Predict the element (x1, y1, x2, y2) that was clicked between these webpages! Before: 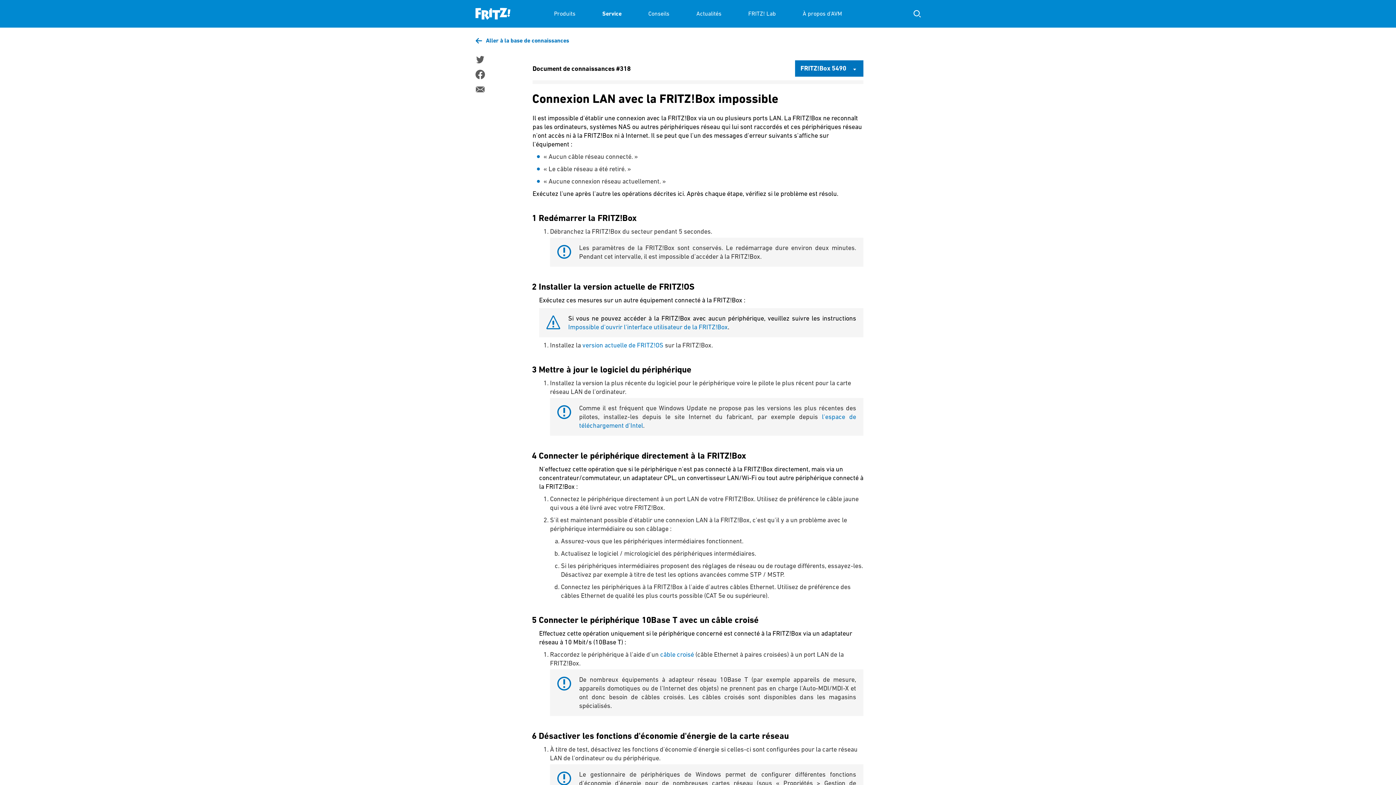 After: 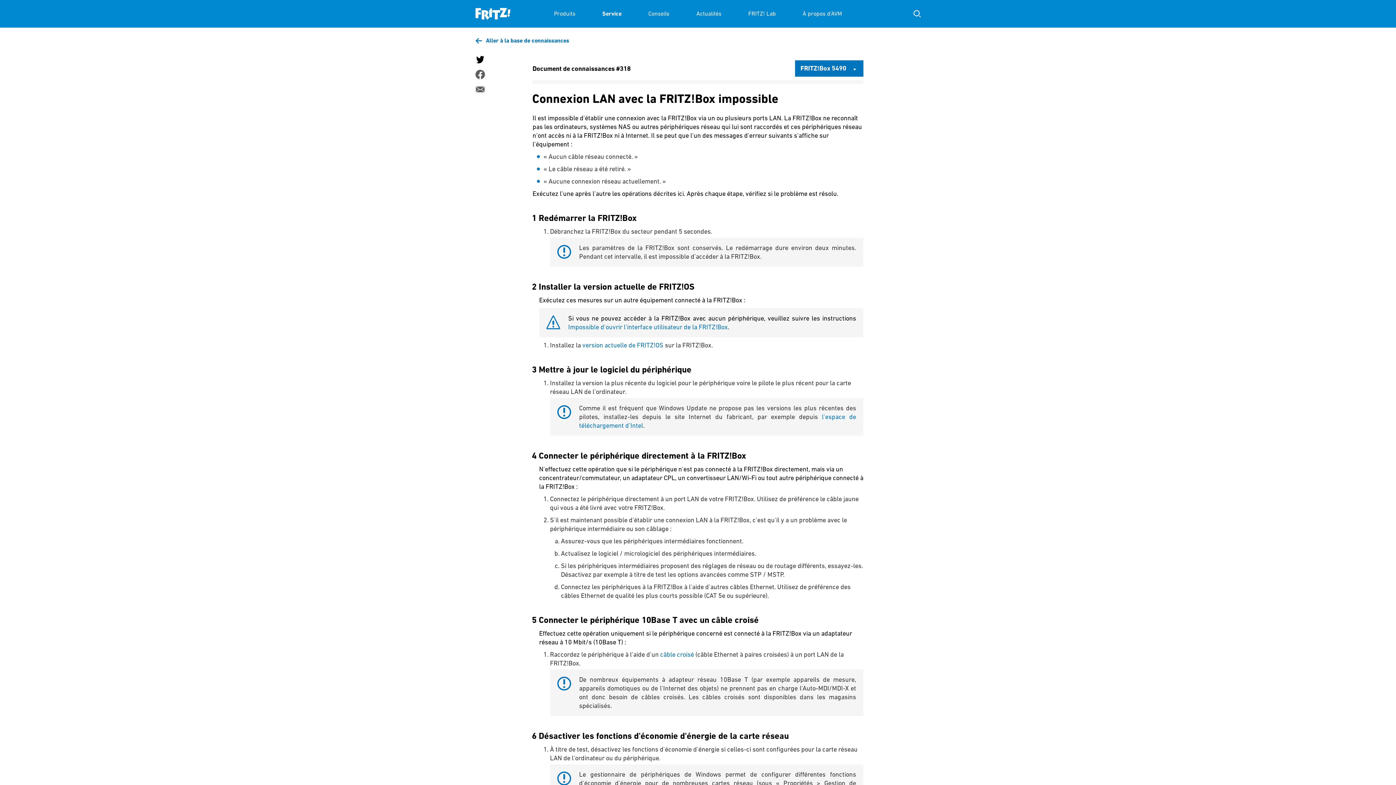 Action: bbox: (475, 54, 484, 64)